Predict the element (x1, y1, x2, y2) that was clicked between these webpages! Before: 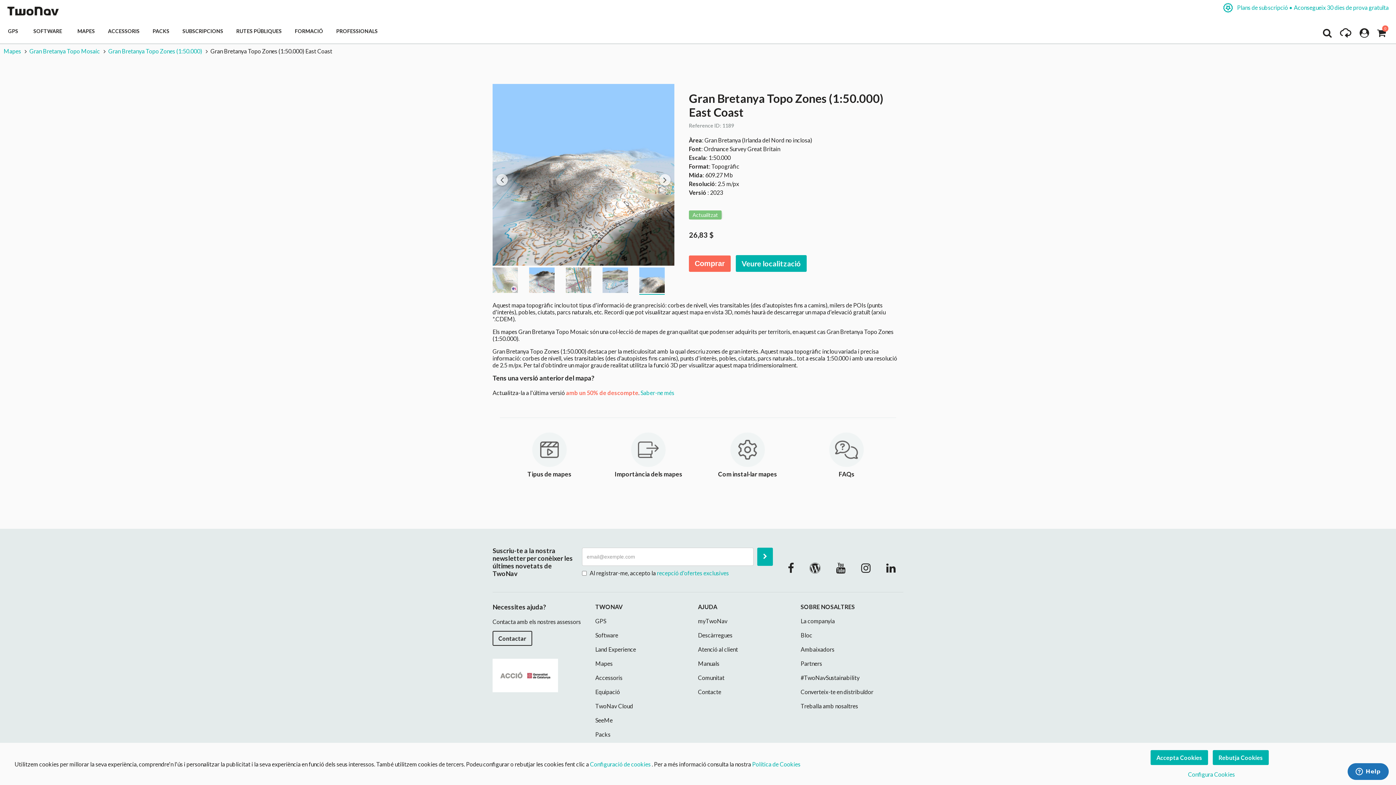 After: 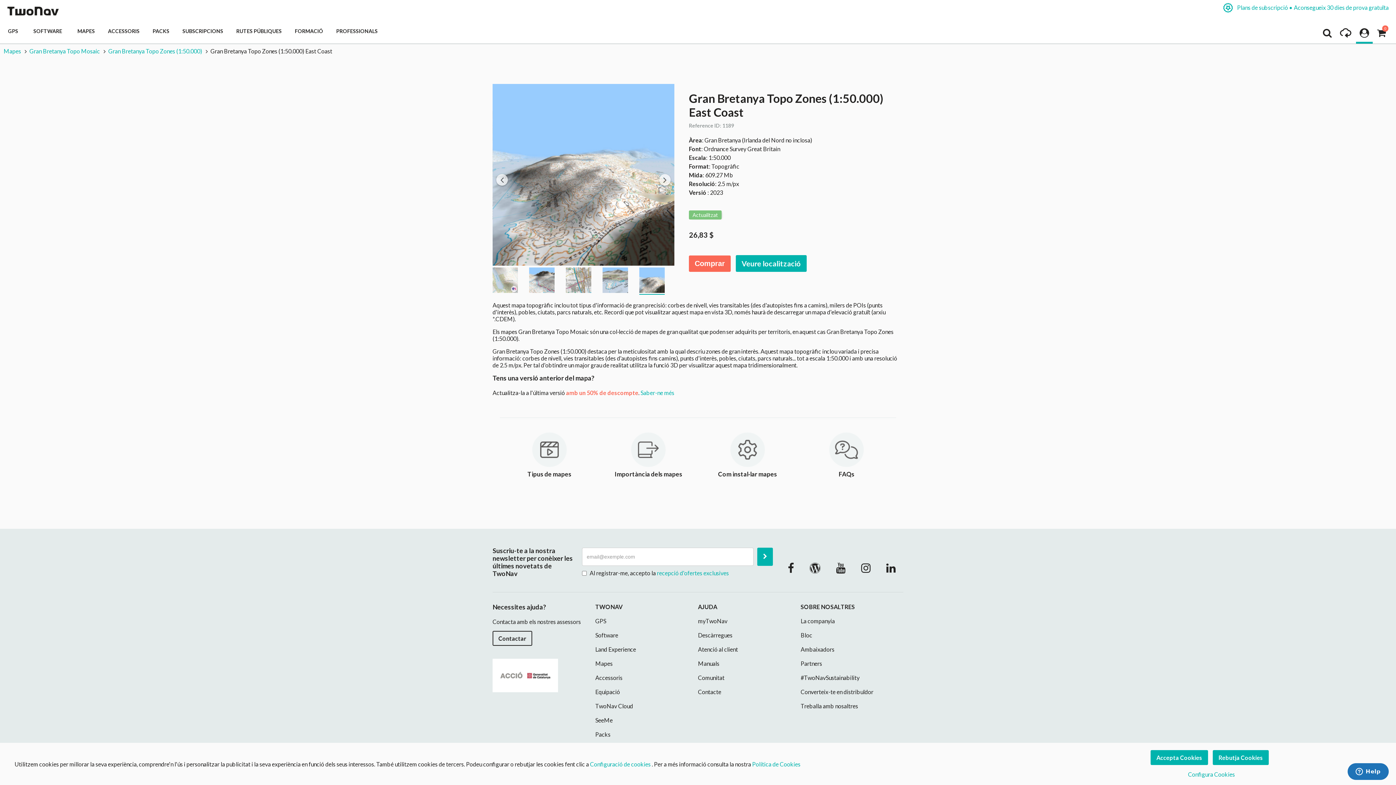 Action: bbox: (1356, 26, 1373, 43) label: access-login